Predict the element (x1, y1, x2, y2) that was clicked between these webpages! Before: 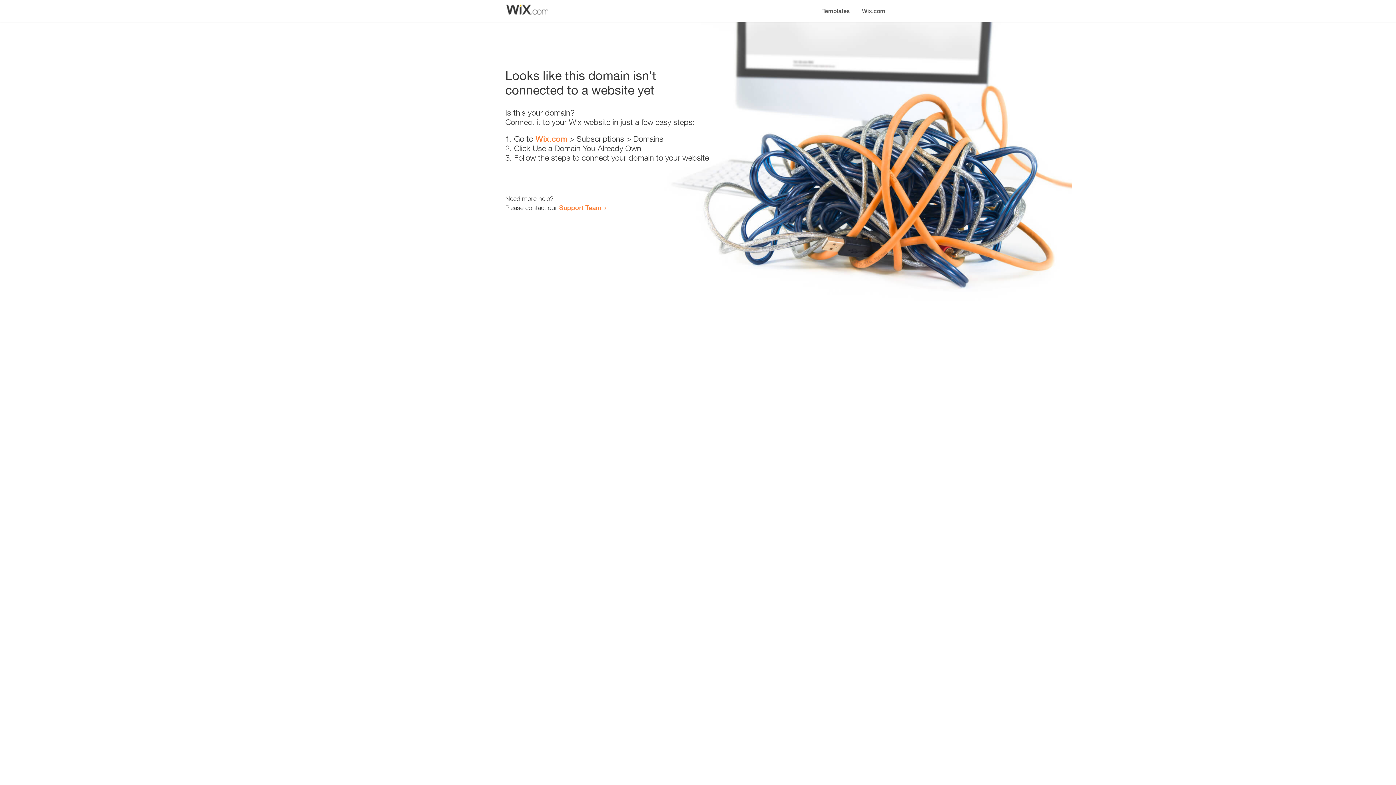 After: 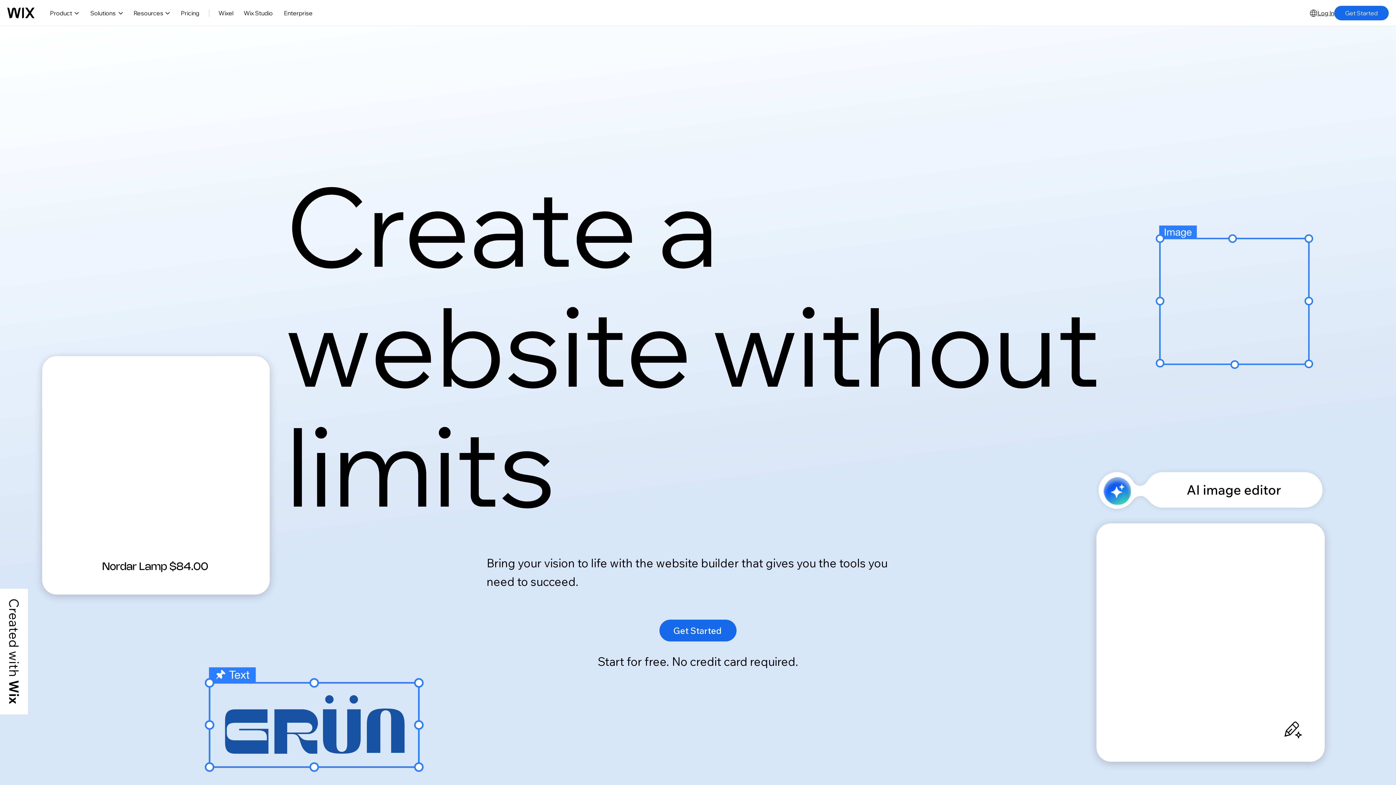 Action: label: Wix.com bbox: (535, 134, 567, 143)